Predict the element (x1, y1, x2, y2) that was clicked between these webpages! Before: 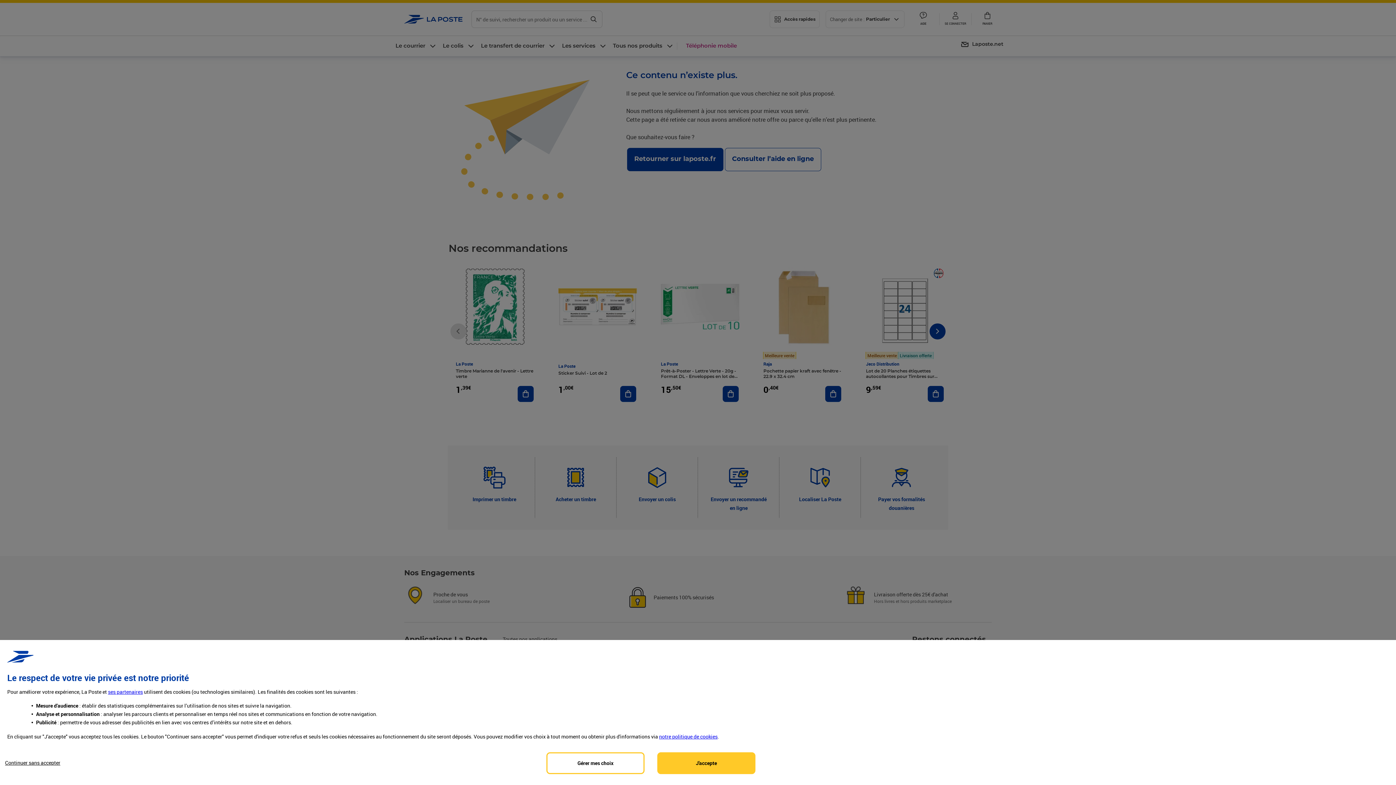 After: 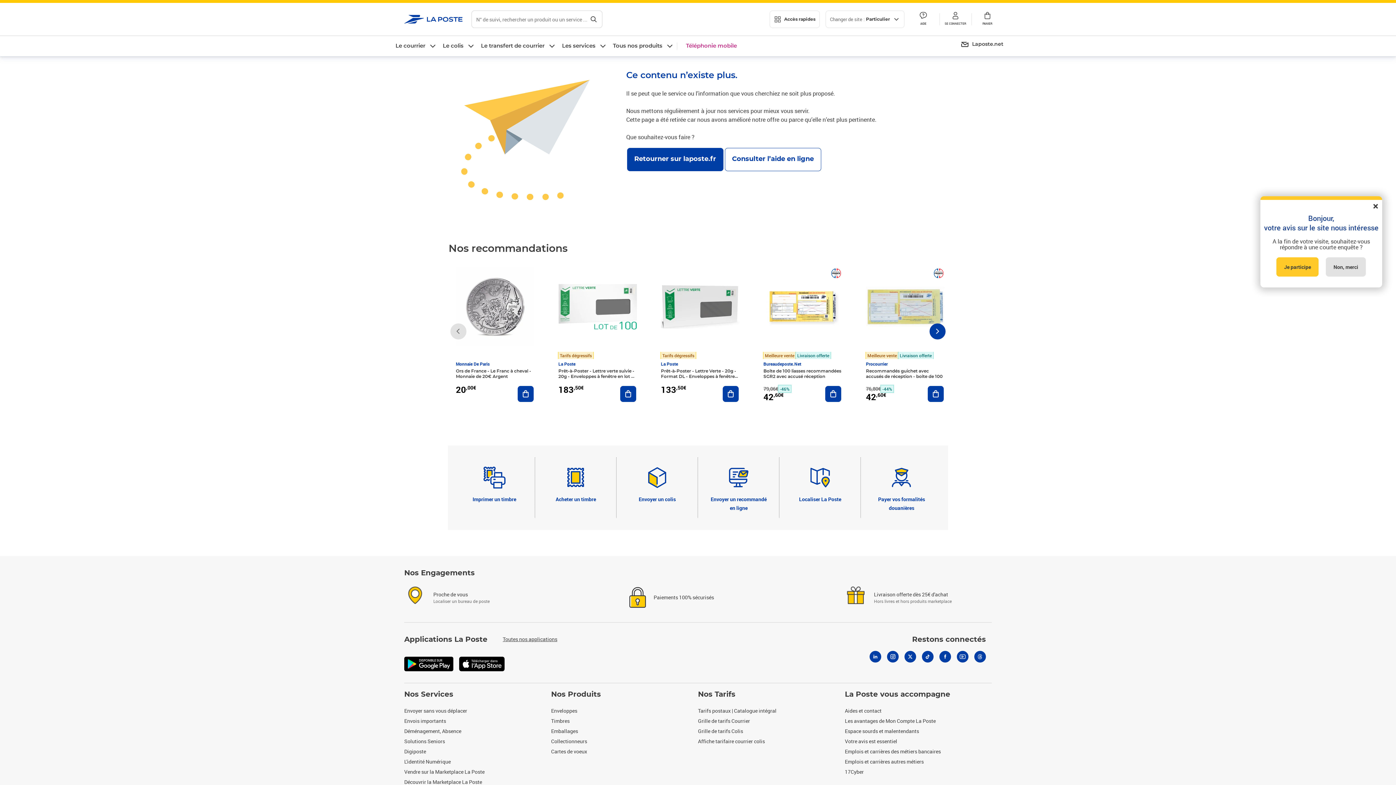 Action: label: Accept proposed privacy settings bbox: (657, 752, 755, 774)